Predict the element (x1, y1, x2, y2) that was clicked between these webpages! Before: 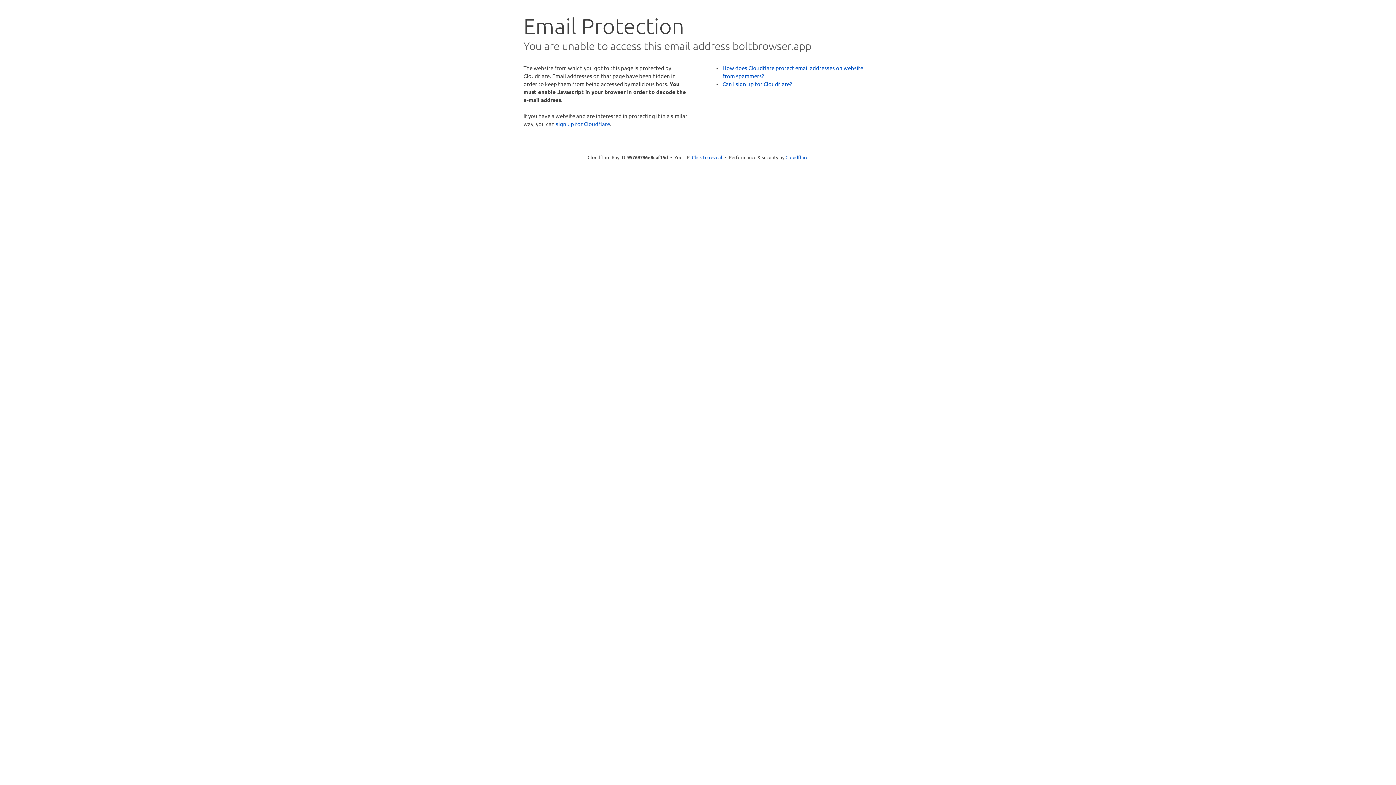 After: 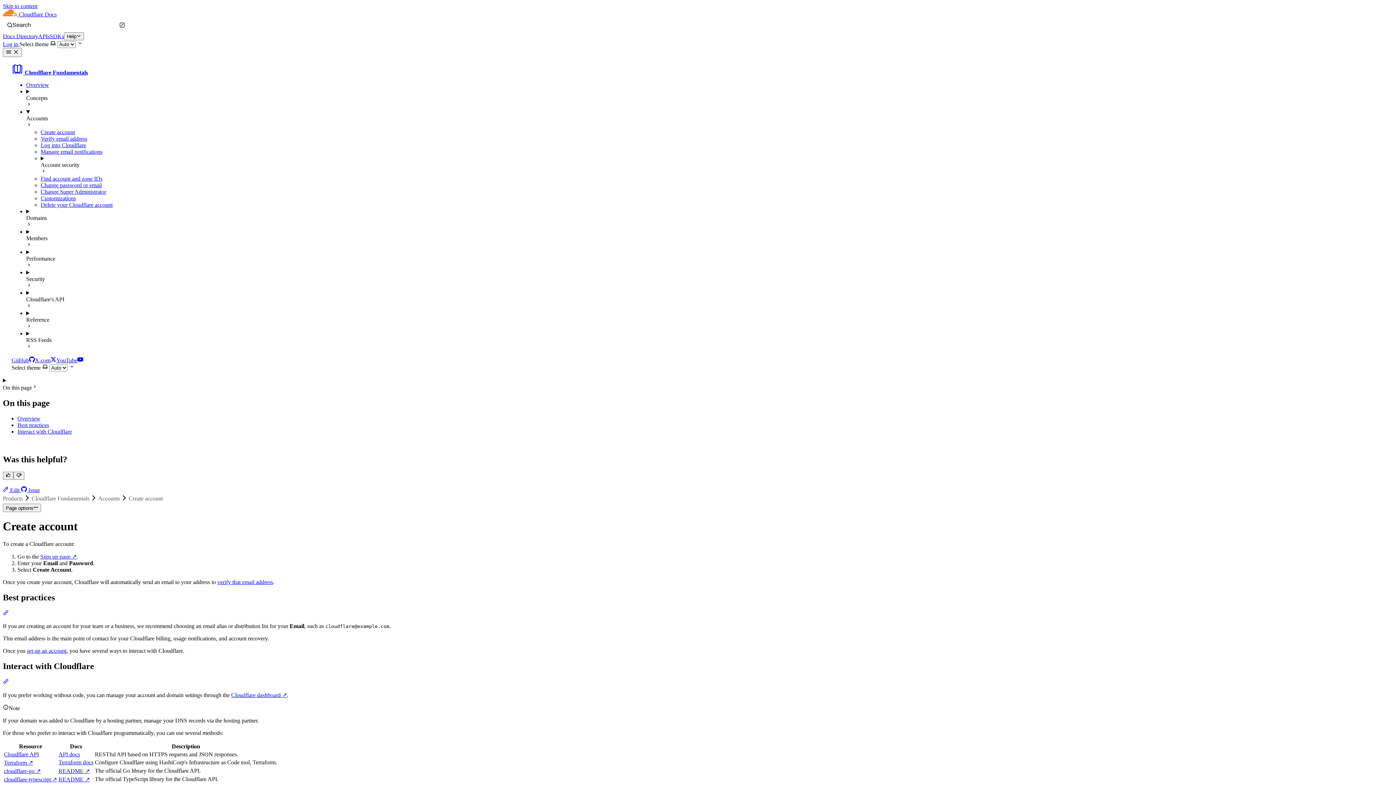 Action: label: Can I sign up for Cloudflare? bbox: (722, 80, 792, 87)